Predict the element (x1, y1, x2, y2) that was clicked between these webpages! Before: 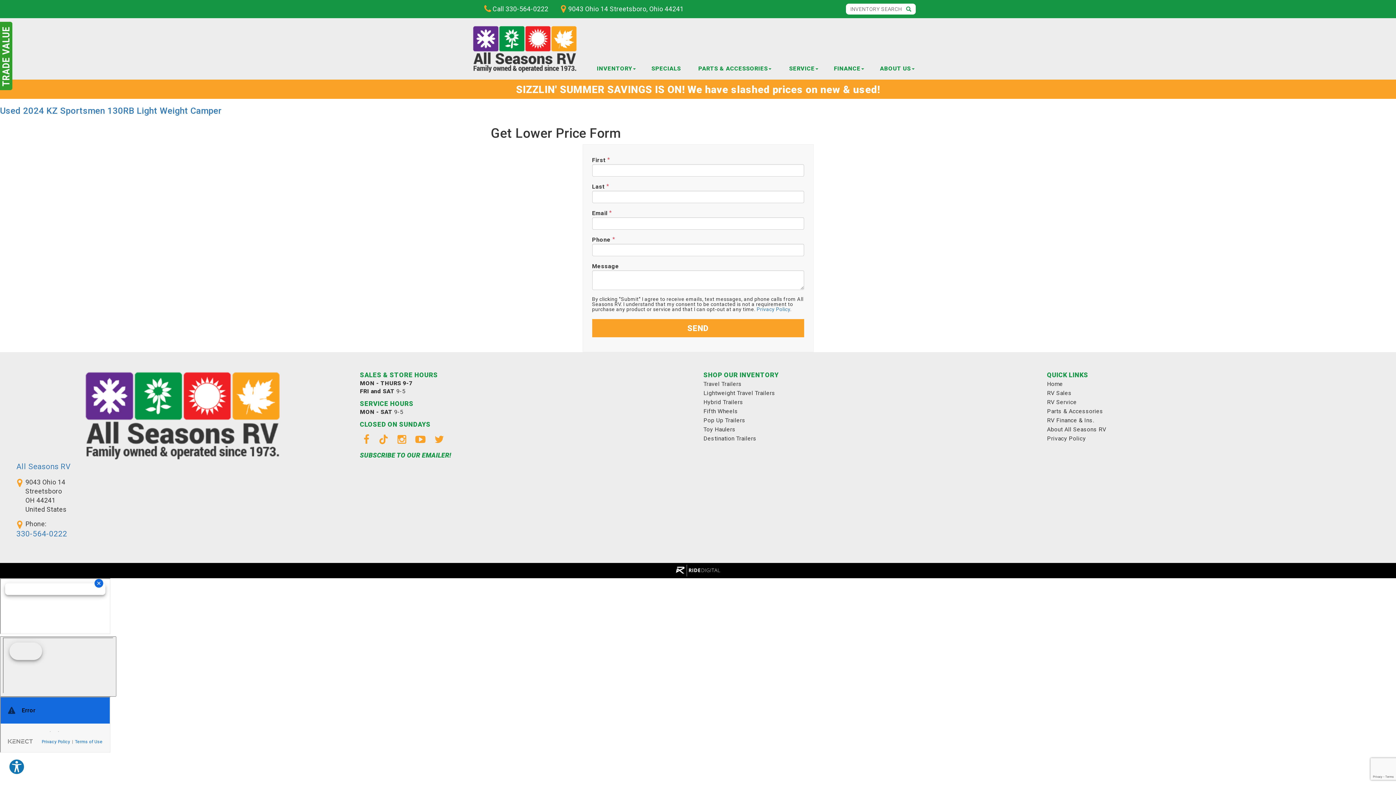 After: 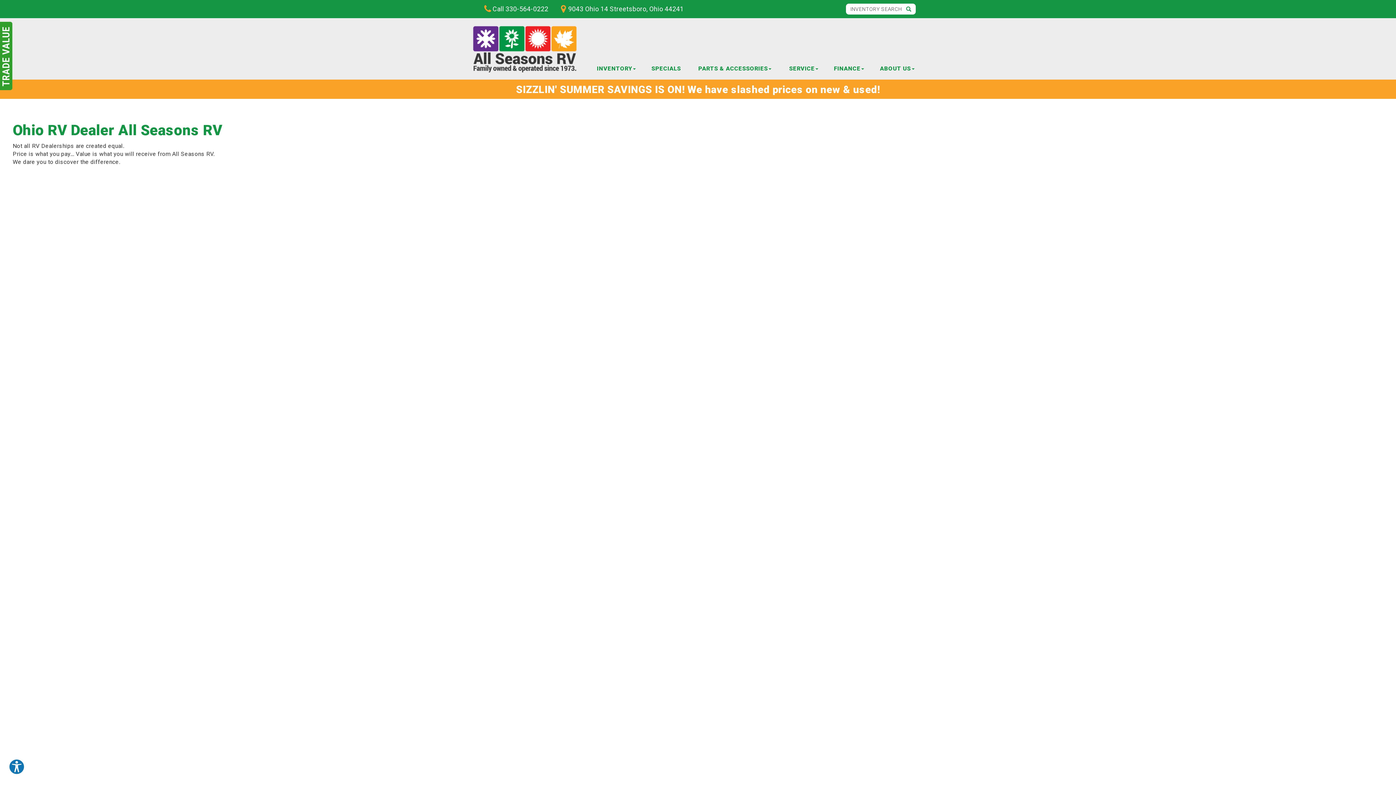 Action: bbox: (1047, 424, 1380, 434) label: About All Seasons RV